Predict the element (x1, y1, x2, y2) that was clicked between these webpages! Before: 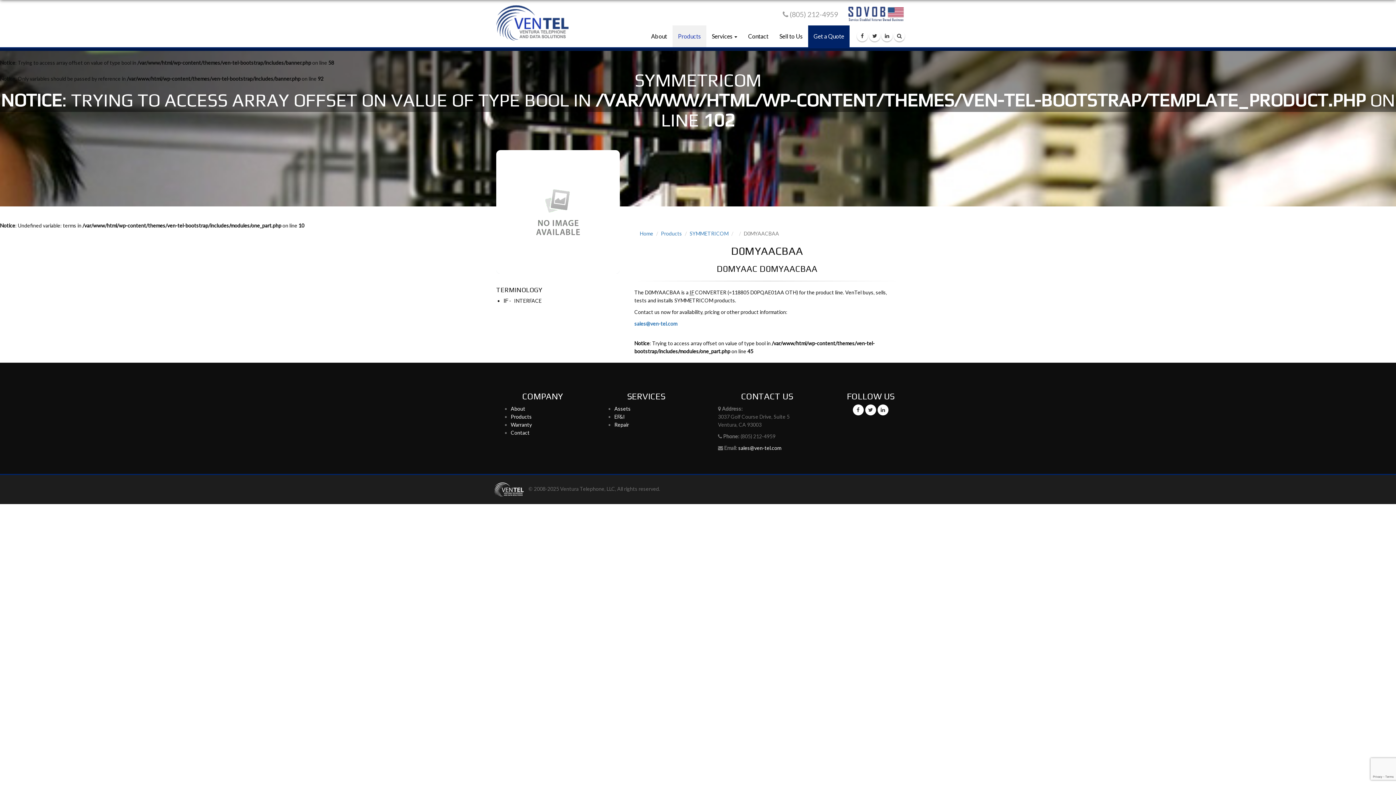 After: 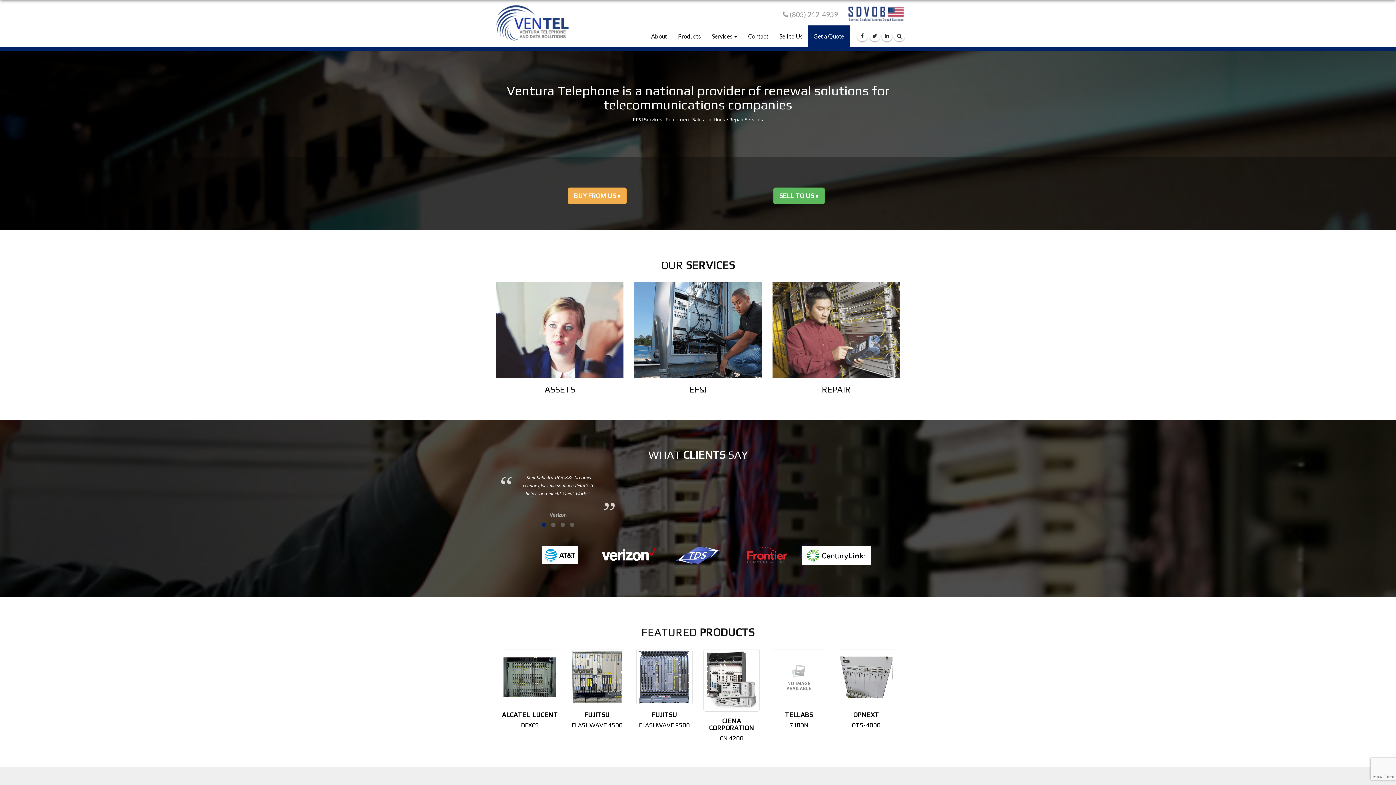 Action: label: Home bbox: (640, 230, 653, 236)